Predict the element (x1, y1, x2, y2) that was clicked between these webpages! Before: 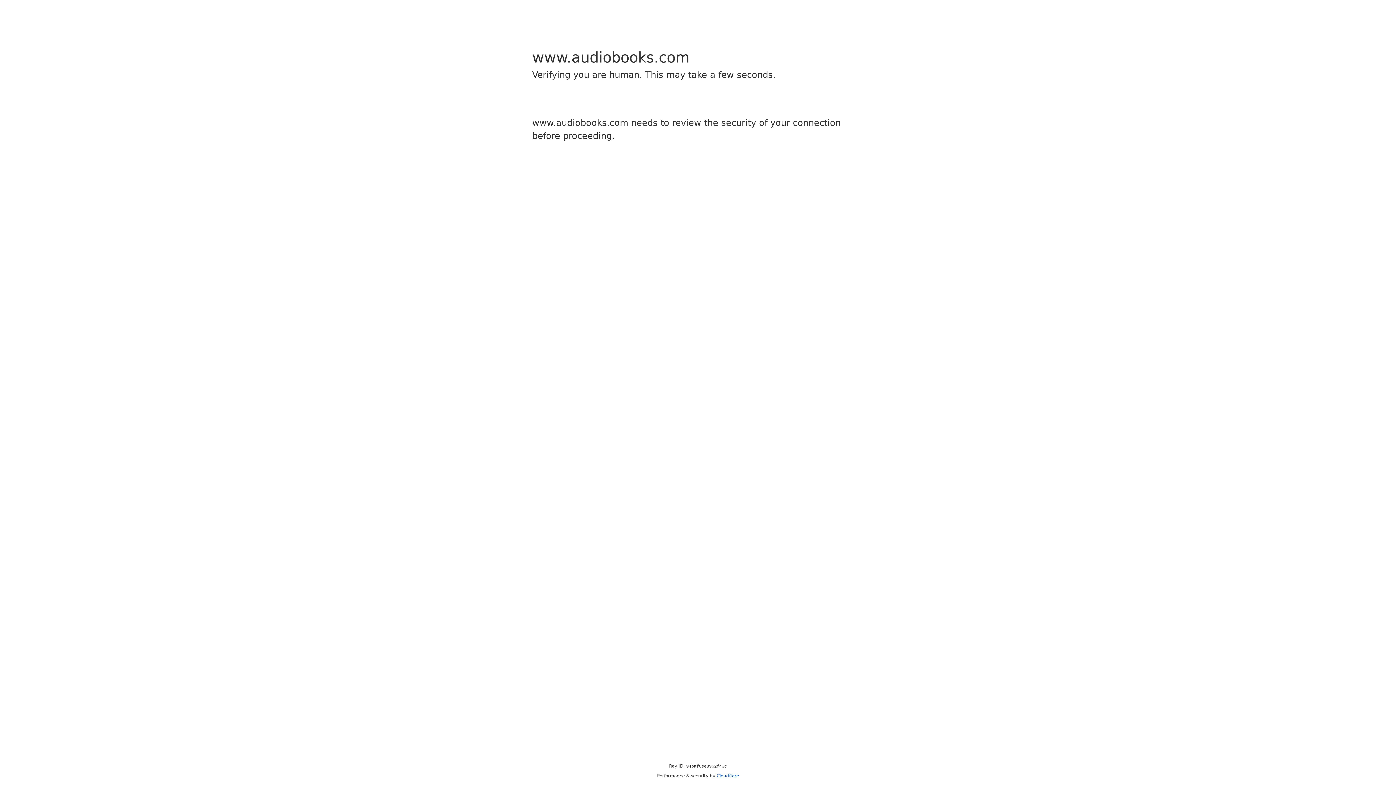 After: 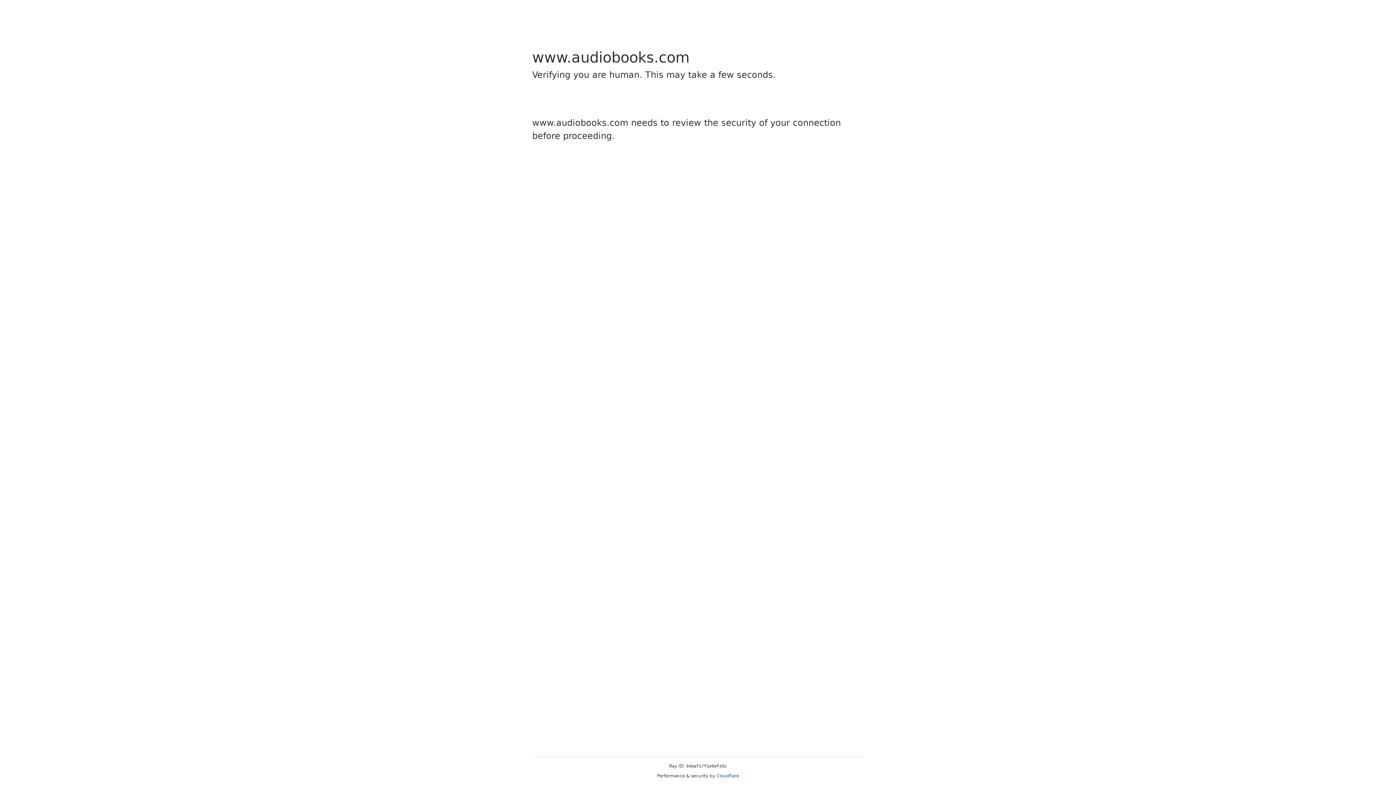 Action: label: Cloudflare bbox: (716, 773, 739, 778)